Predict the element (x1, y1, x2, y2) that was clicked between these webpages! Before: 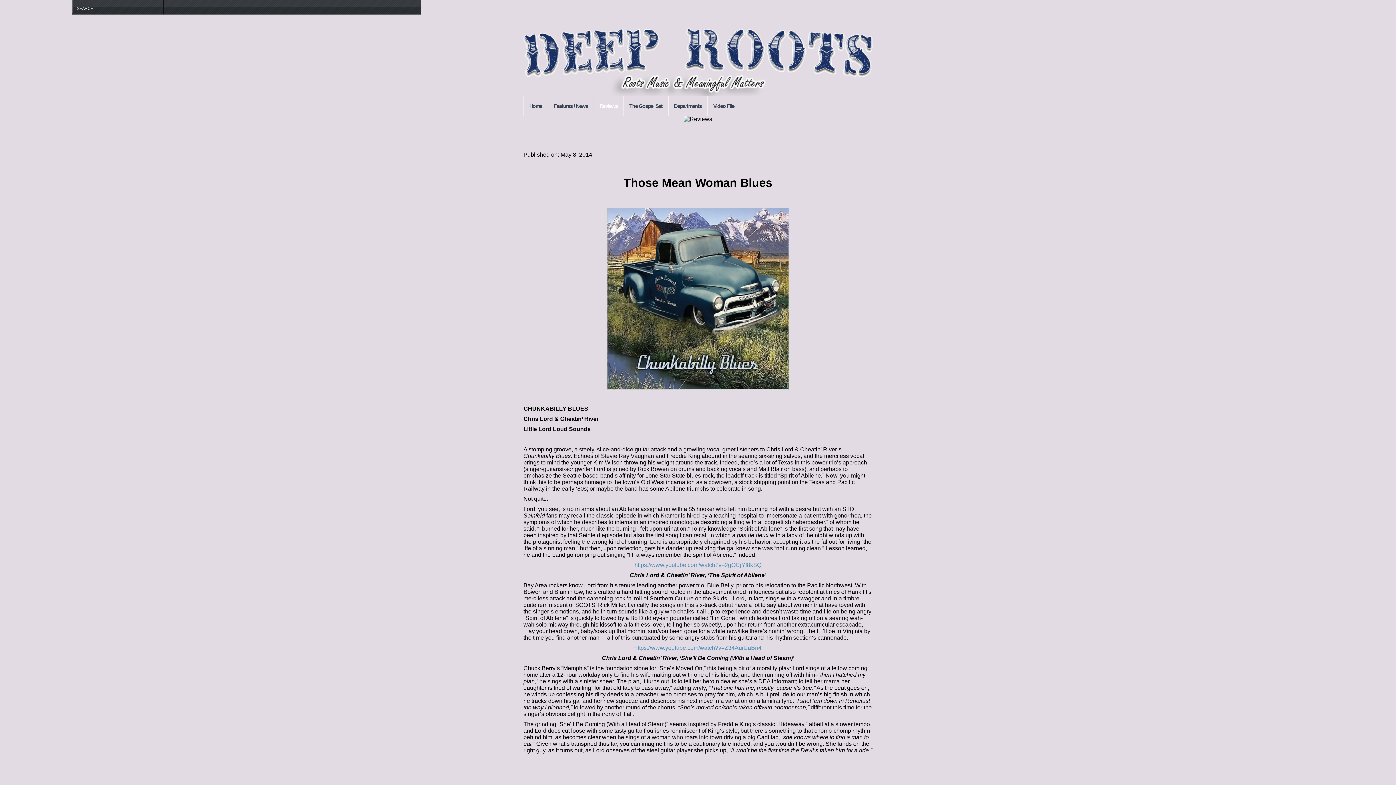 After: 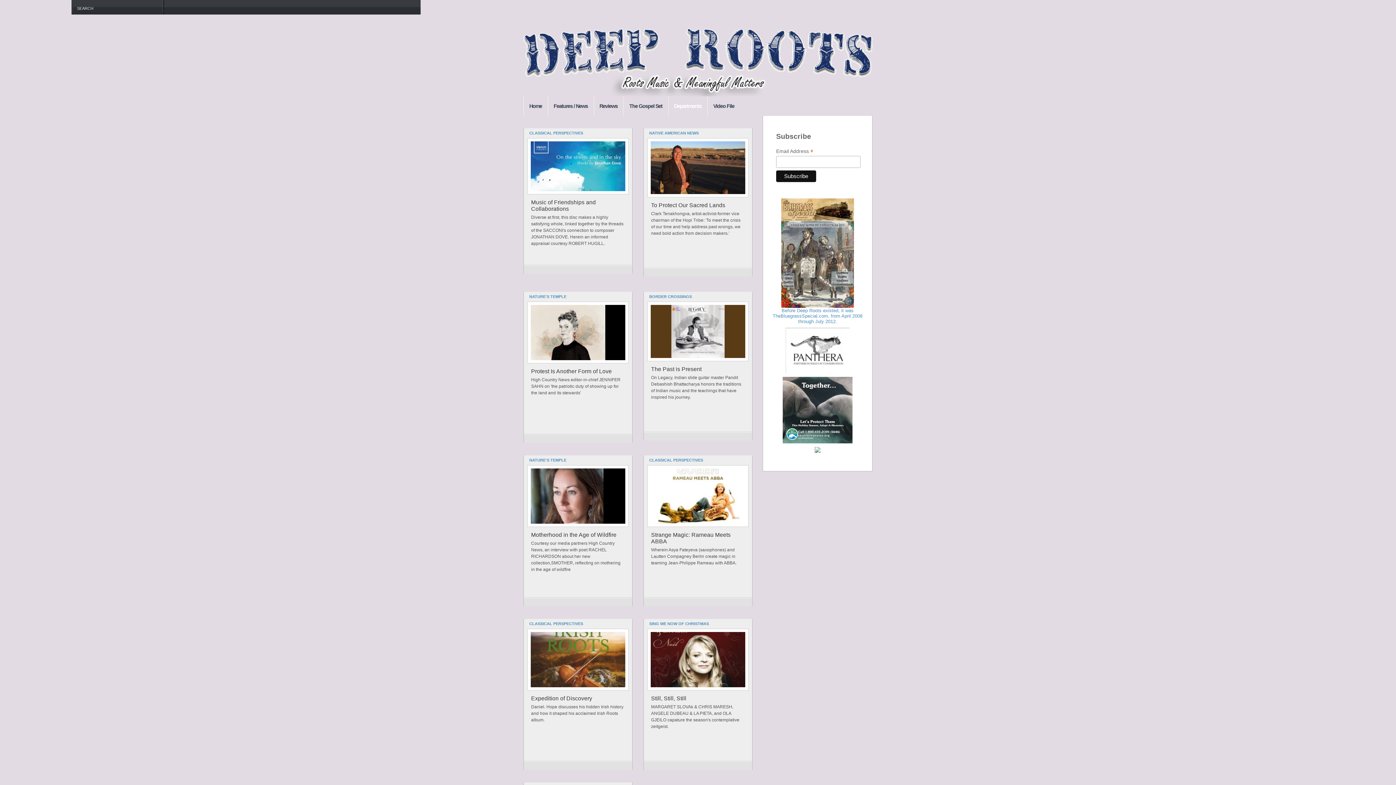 Action: label: Departments bbox: (668, 96, 707, 116)